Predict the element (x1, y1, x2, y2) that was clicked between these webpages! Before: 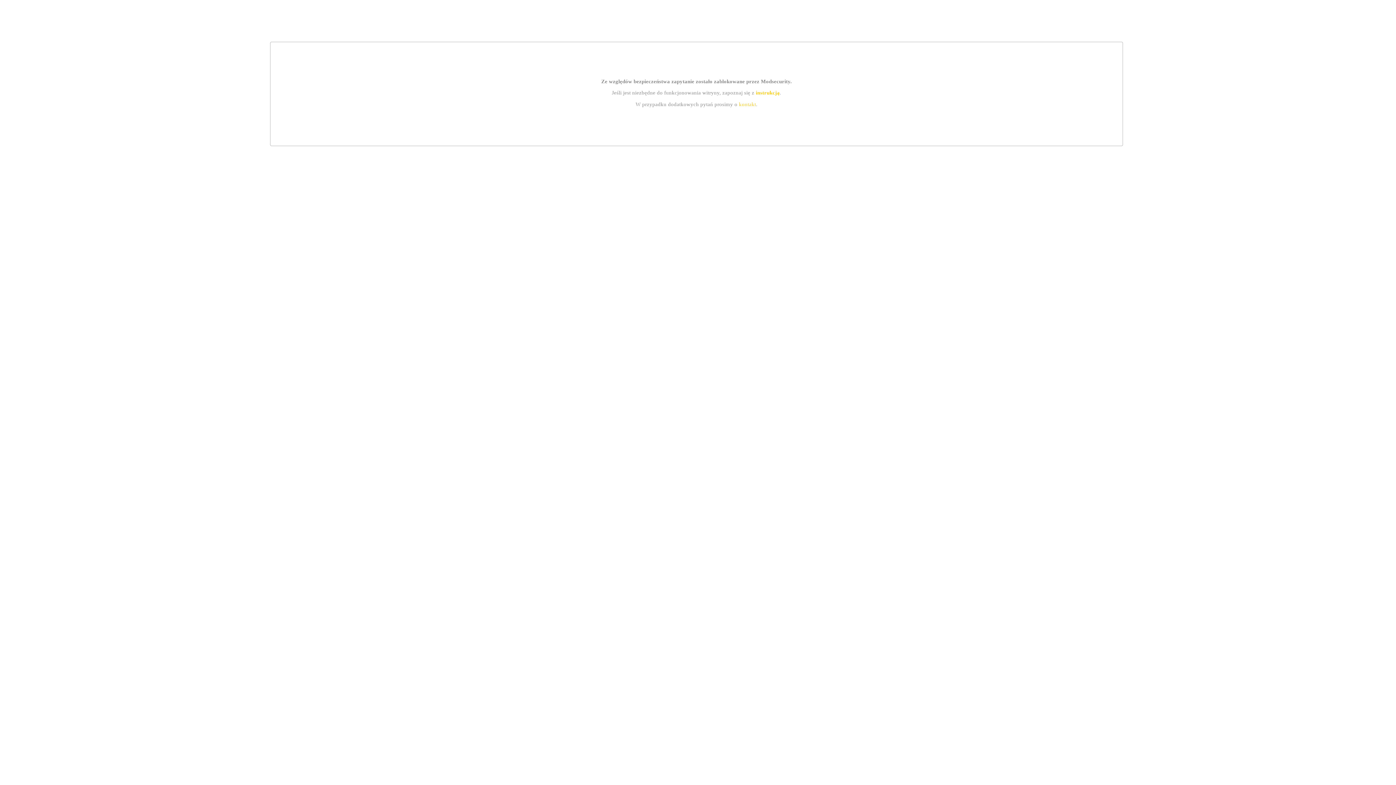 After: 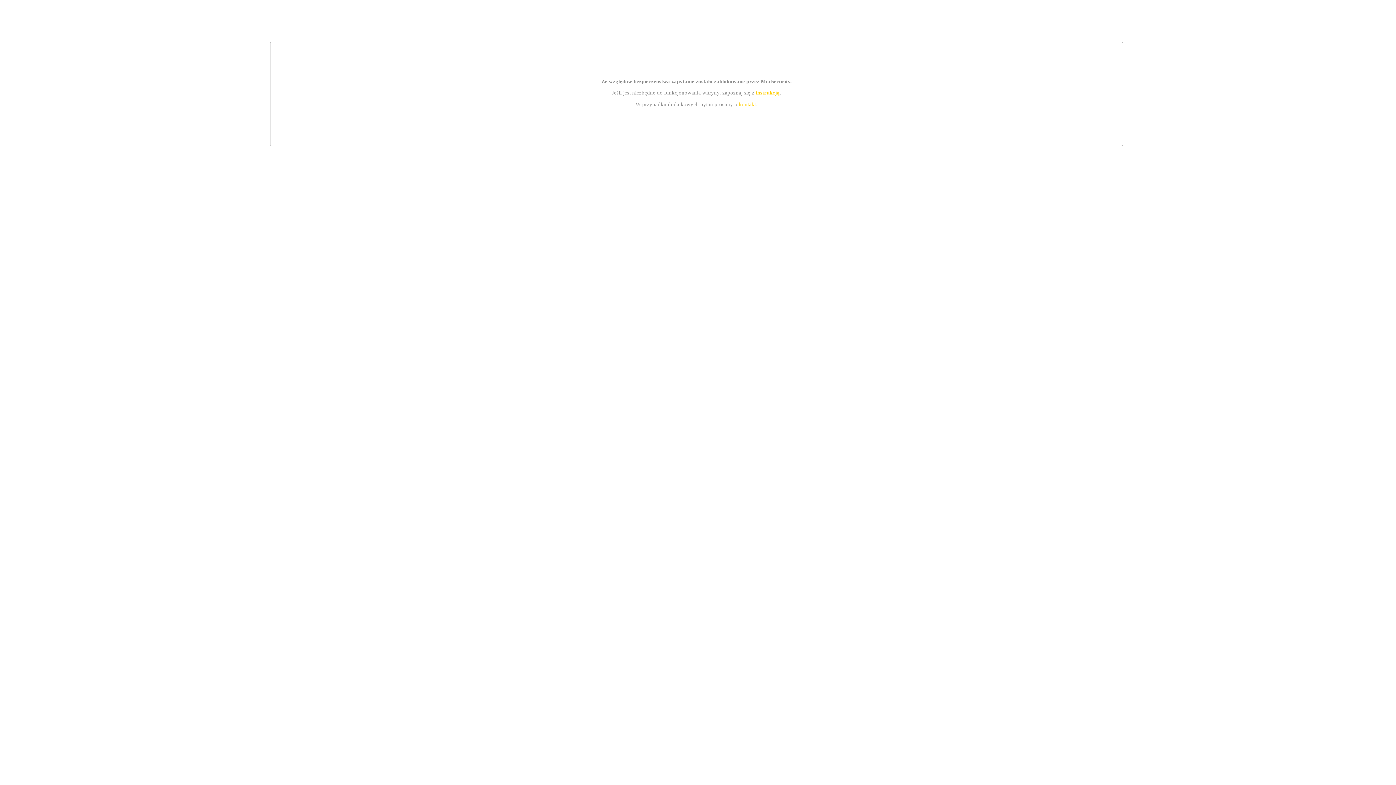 Action: label: kontakt bbox: (739, 101, 756, 107)